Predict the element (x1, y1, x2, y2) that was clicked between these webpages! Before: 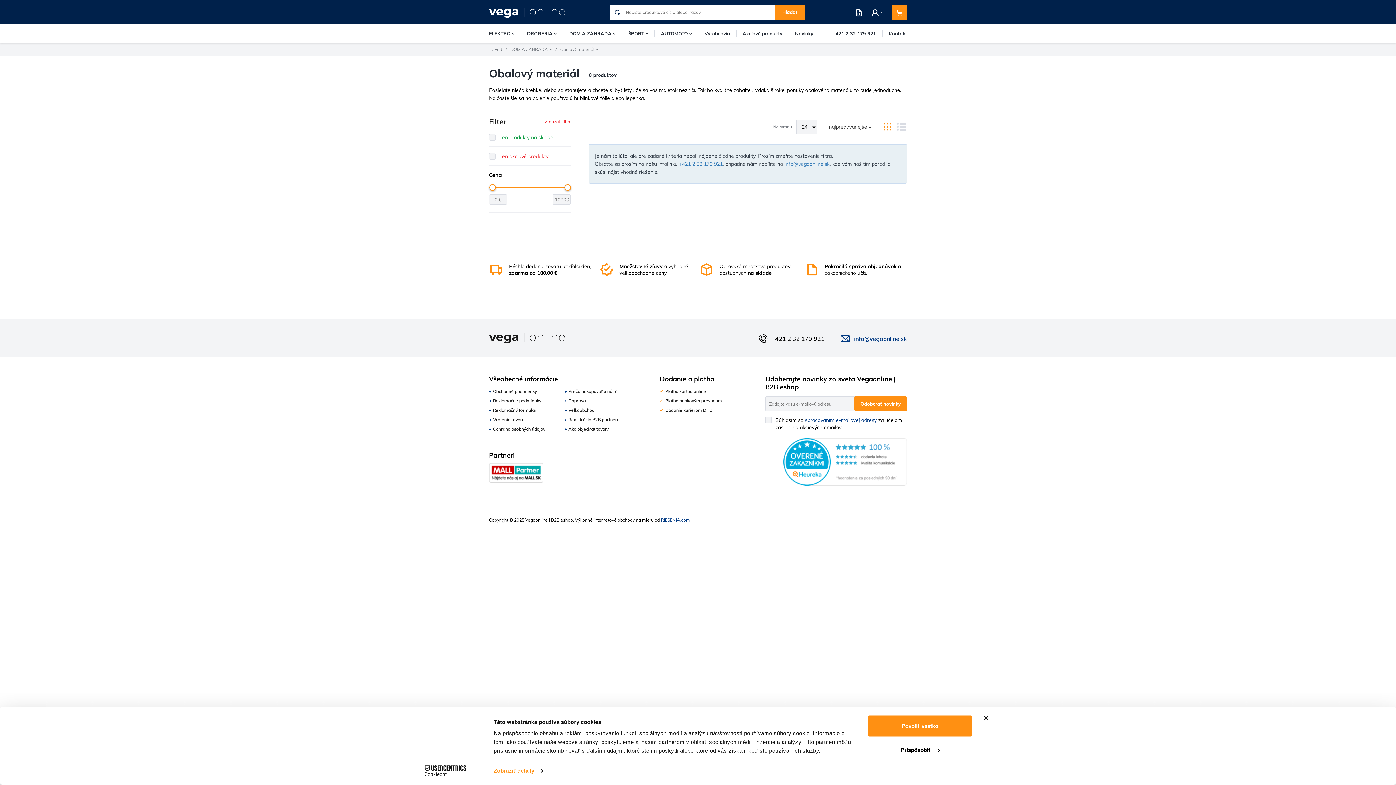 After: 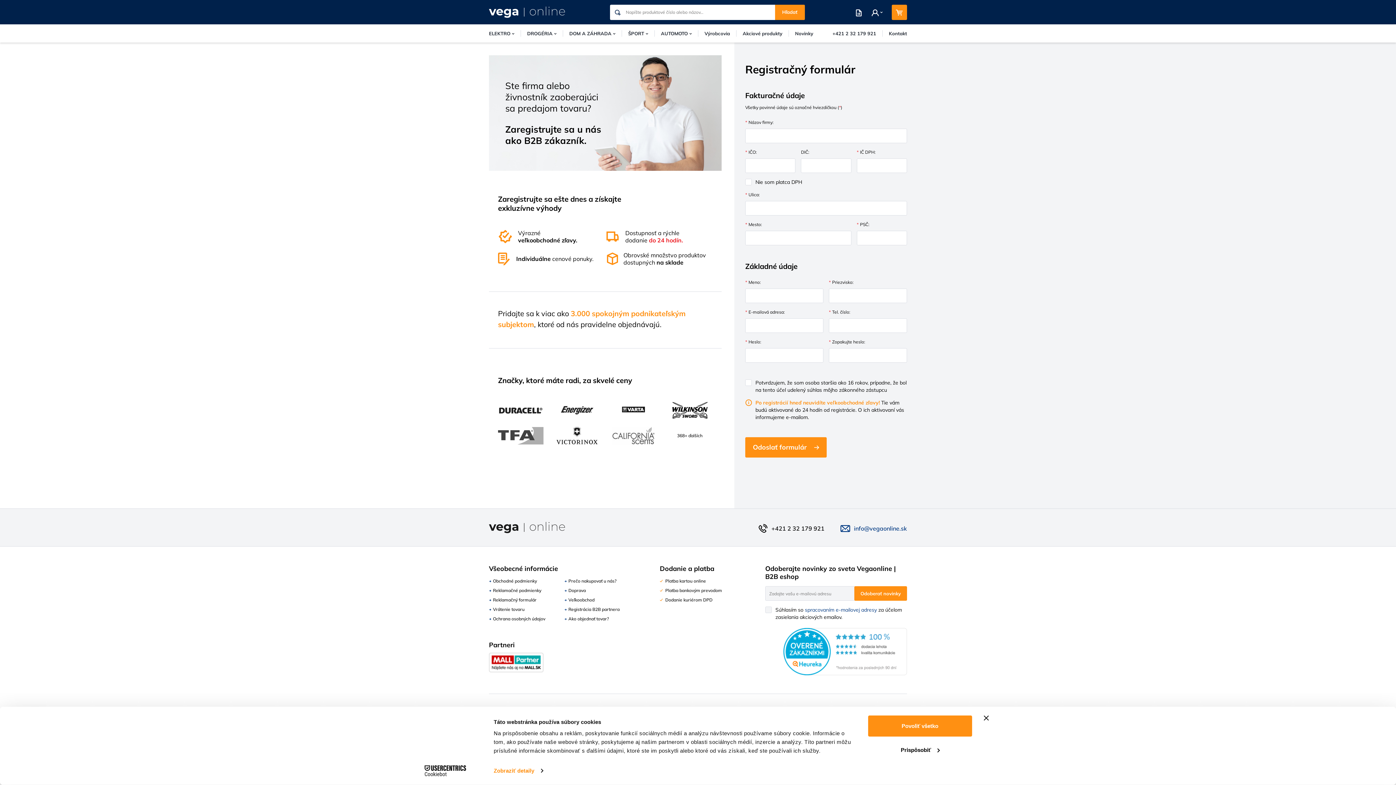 Action: bbox: (564, 417, 629, 422) label: Registrácia B2B partnera